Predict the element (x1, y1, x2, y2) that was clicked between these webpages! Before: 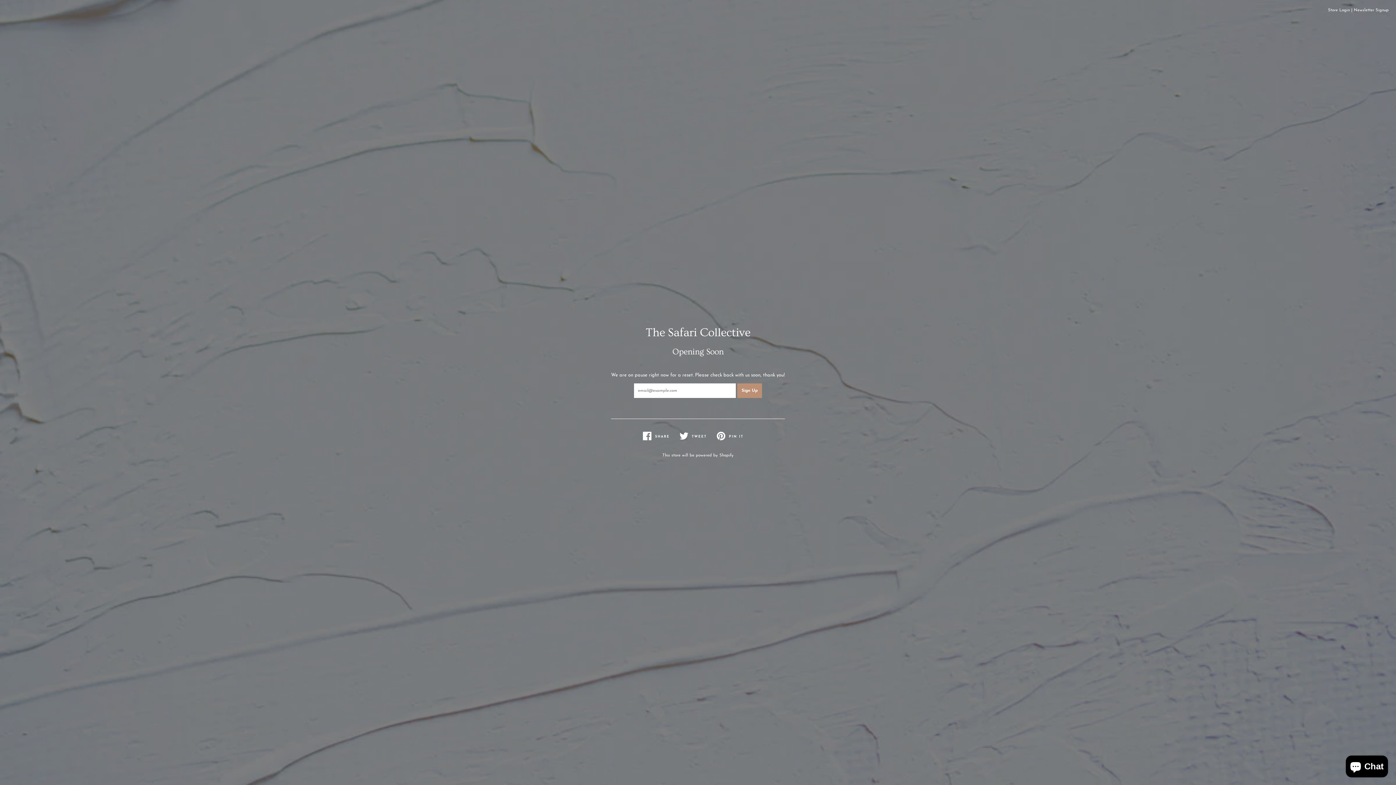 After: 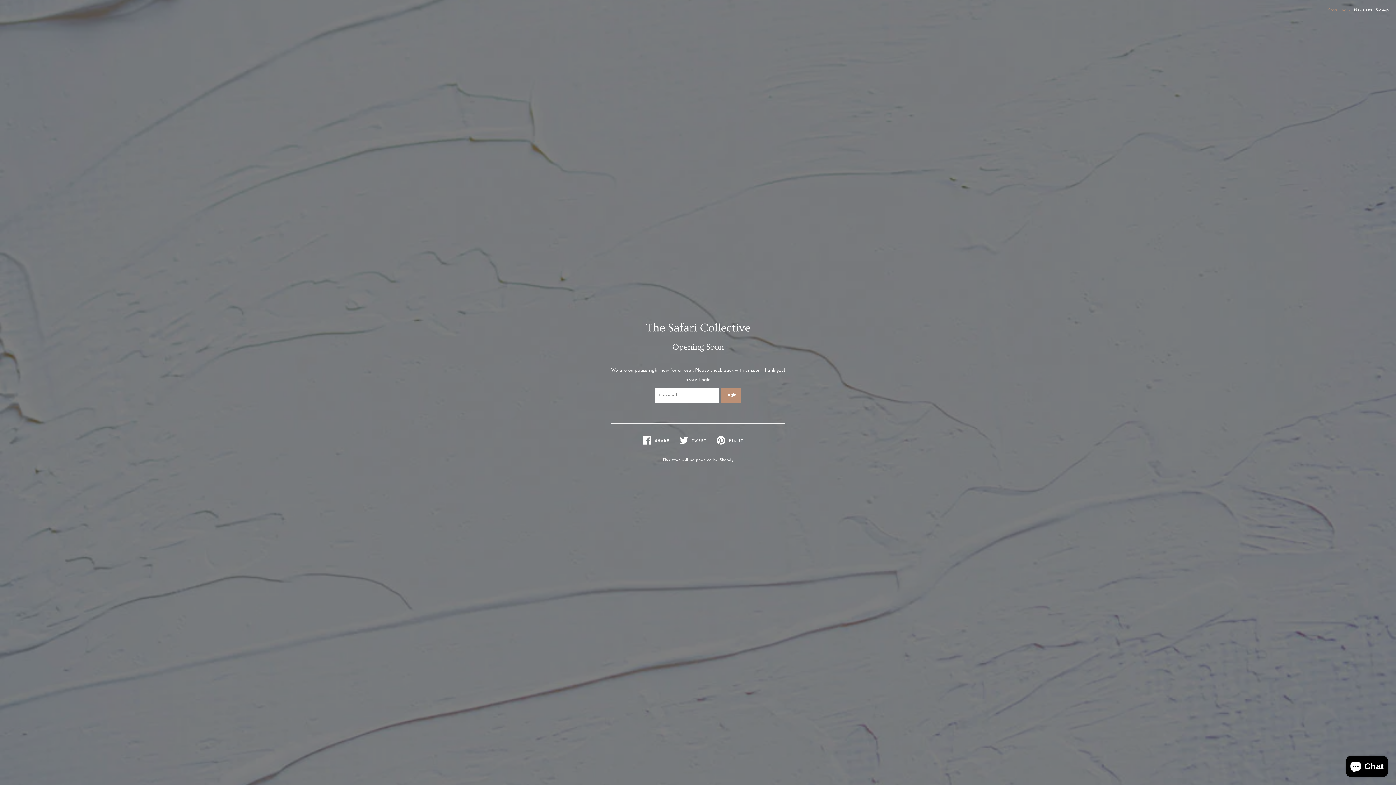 Action: label: Store Login bbox: (1328, 8, 1350, 12)